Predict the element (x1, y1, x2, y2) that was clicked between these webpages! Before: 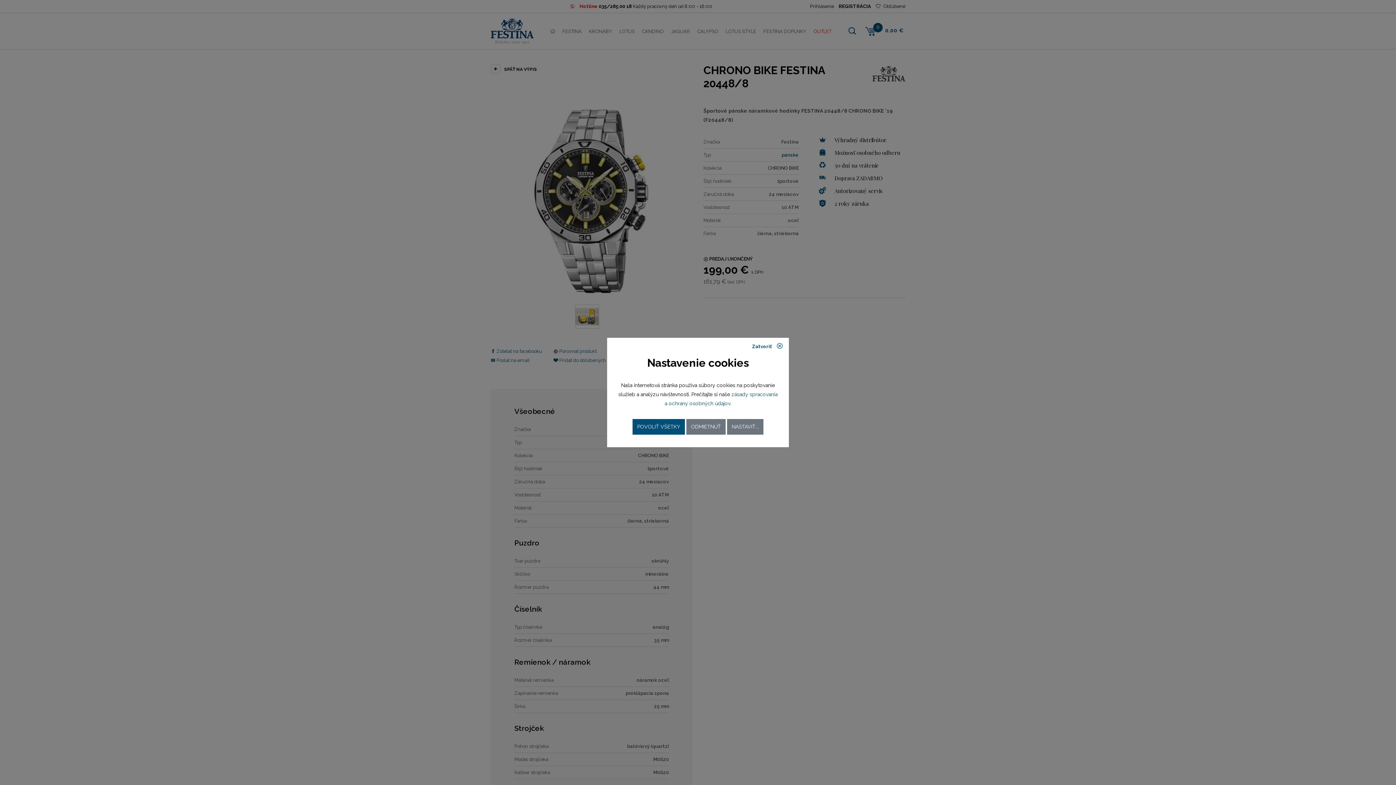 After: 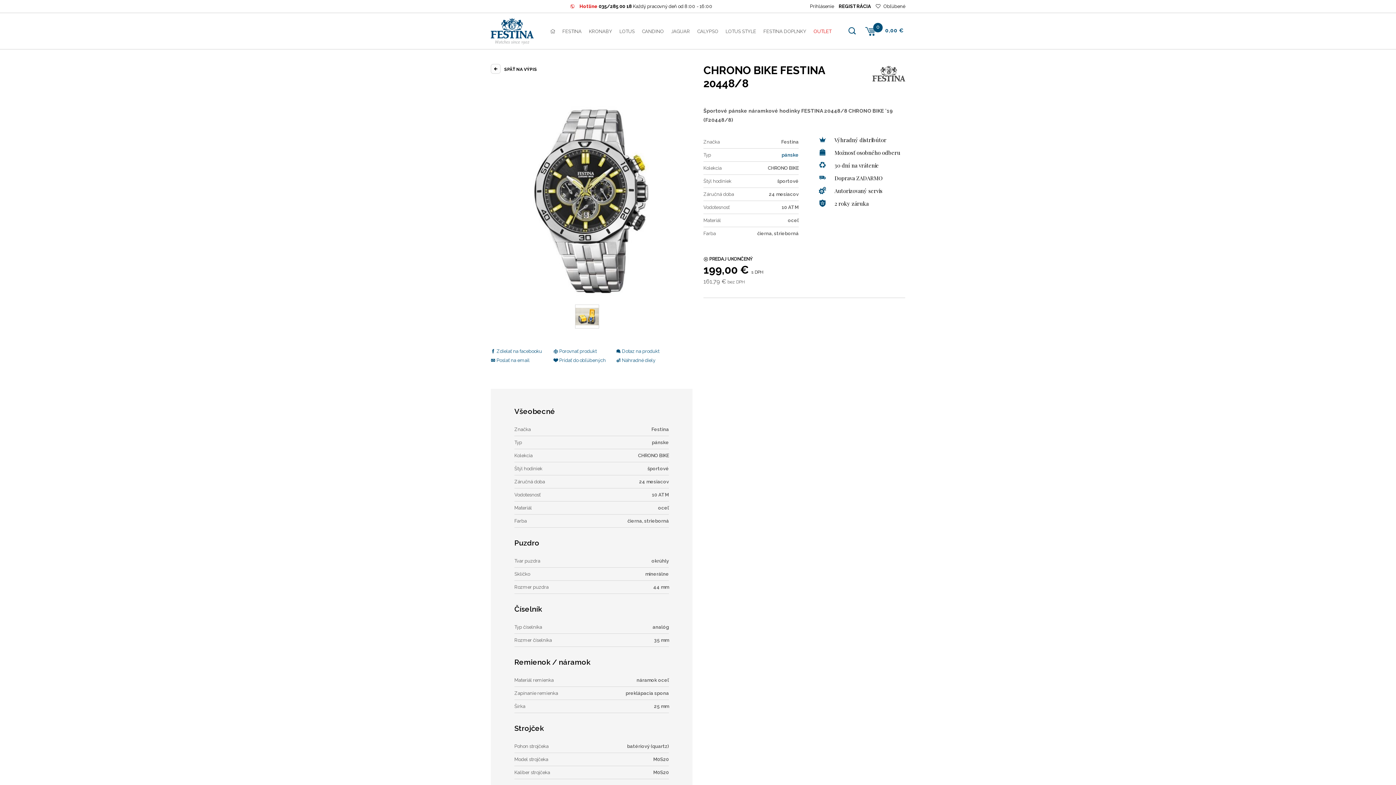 Action: bbox: (632, 419, 685, 434) label: POVOLIŤ VŠETKY